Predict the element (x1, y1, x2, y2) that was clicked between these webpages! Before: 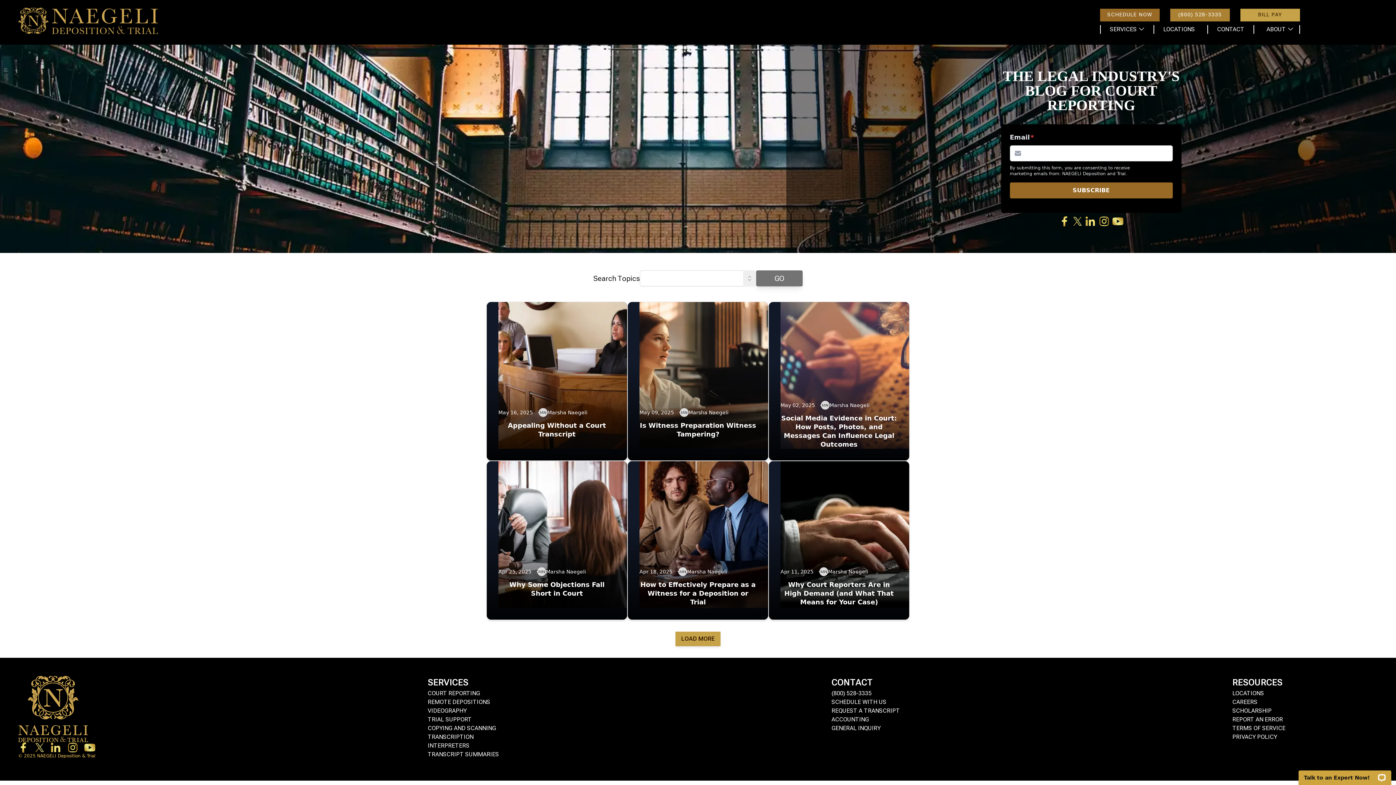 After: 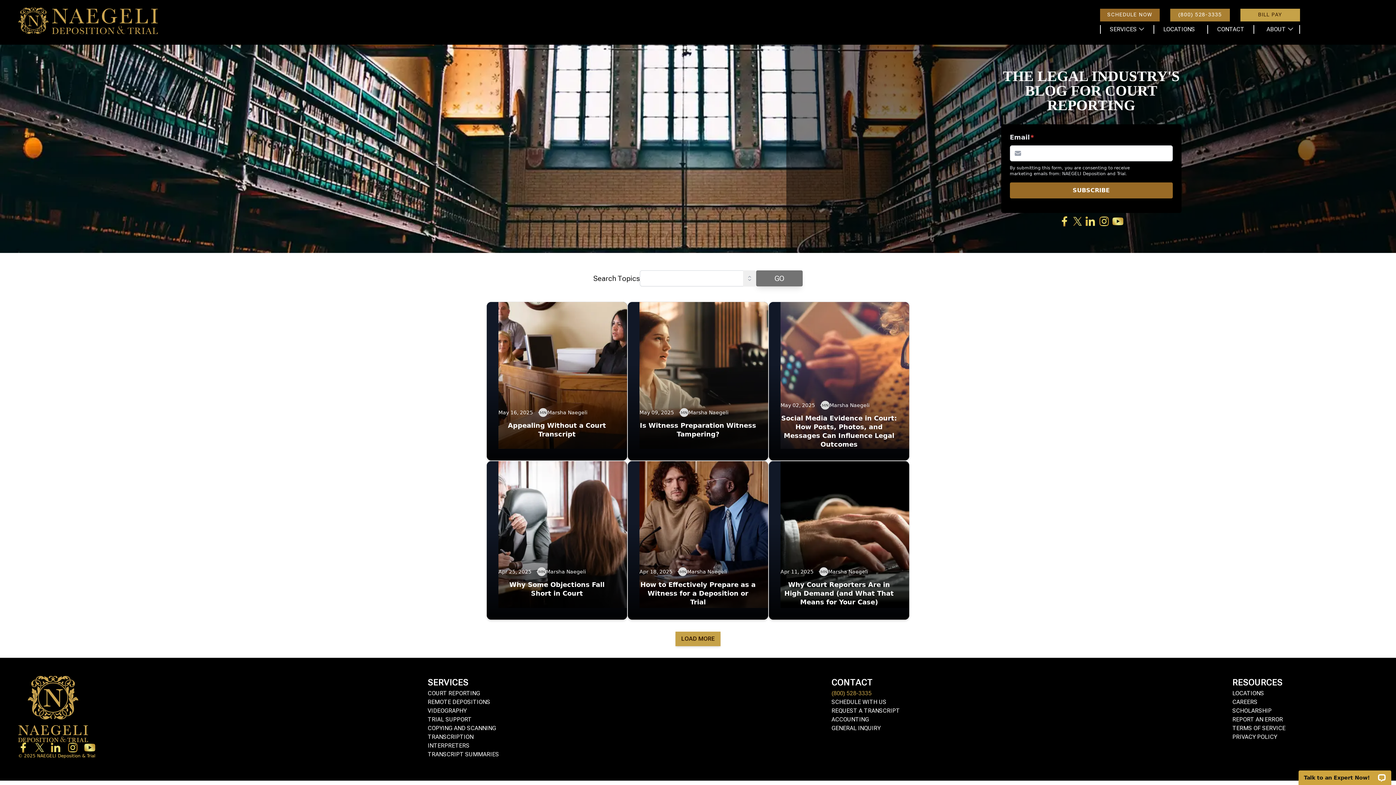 Action: bbox: (831, 689, 871, 698) label: (800) 528-3335